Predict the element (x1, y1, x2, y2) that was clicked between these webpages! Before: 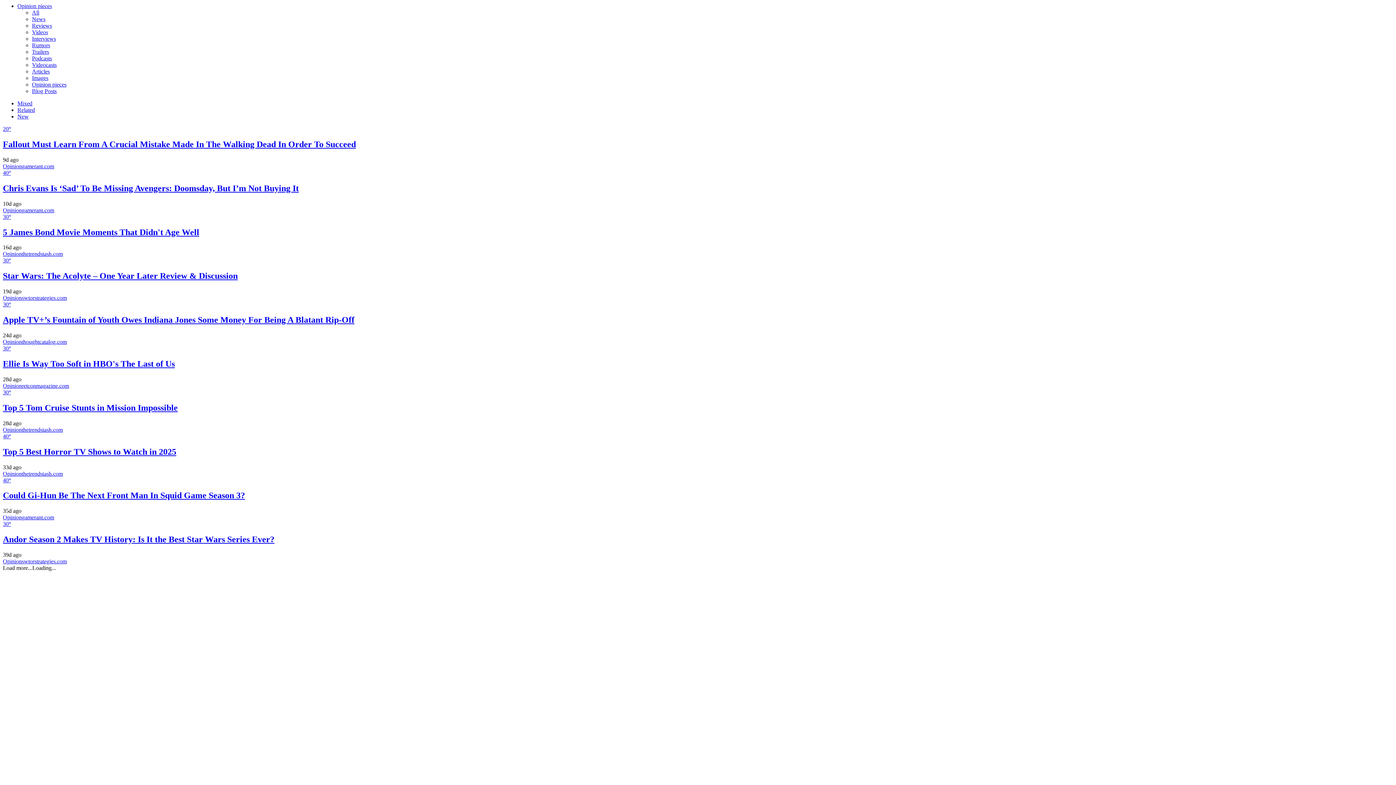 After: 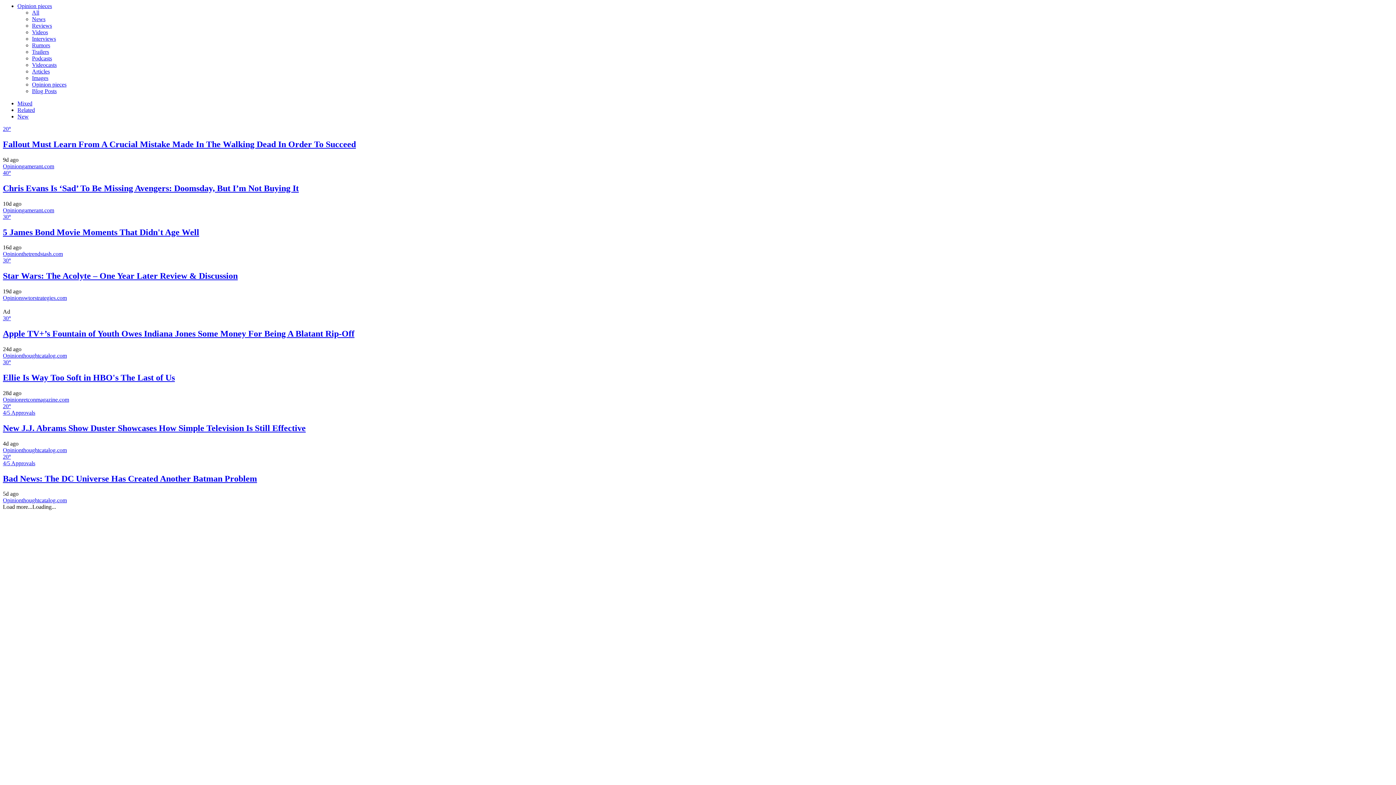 Action: label: Mixed bbox: (17, 100, 32, 106)